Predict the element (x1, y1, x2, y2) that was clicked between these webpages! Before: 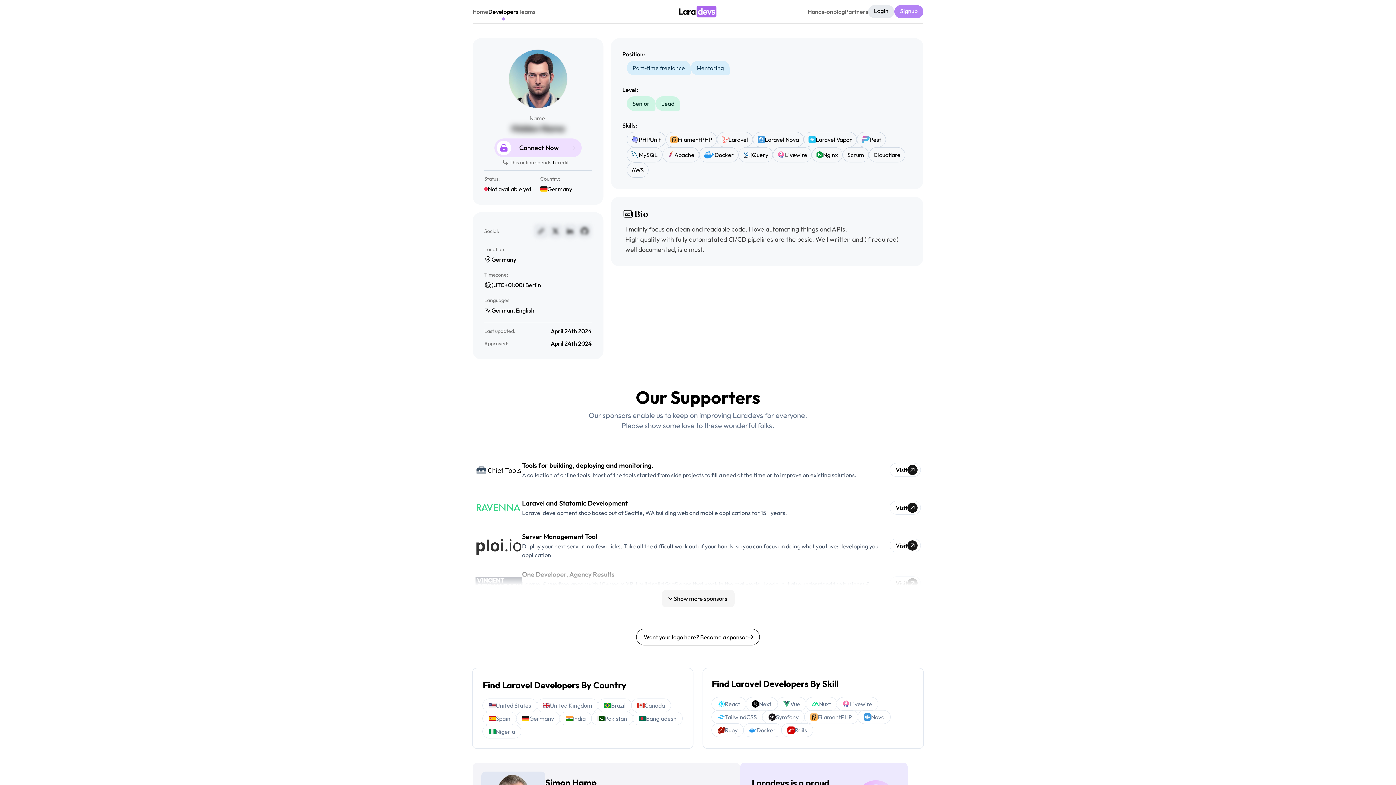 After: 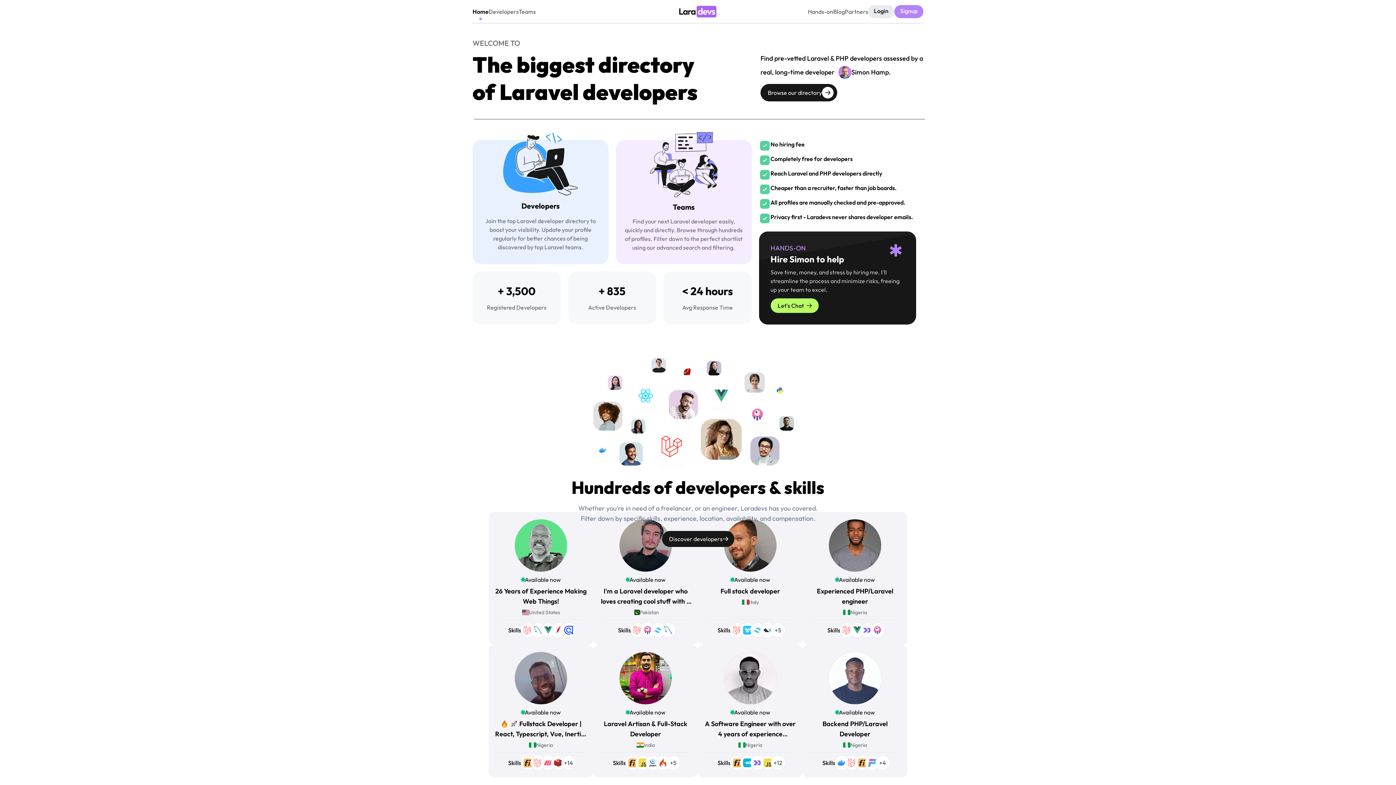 Action: label: Home bbox: (472, 7, 488, 15)